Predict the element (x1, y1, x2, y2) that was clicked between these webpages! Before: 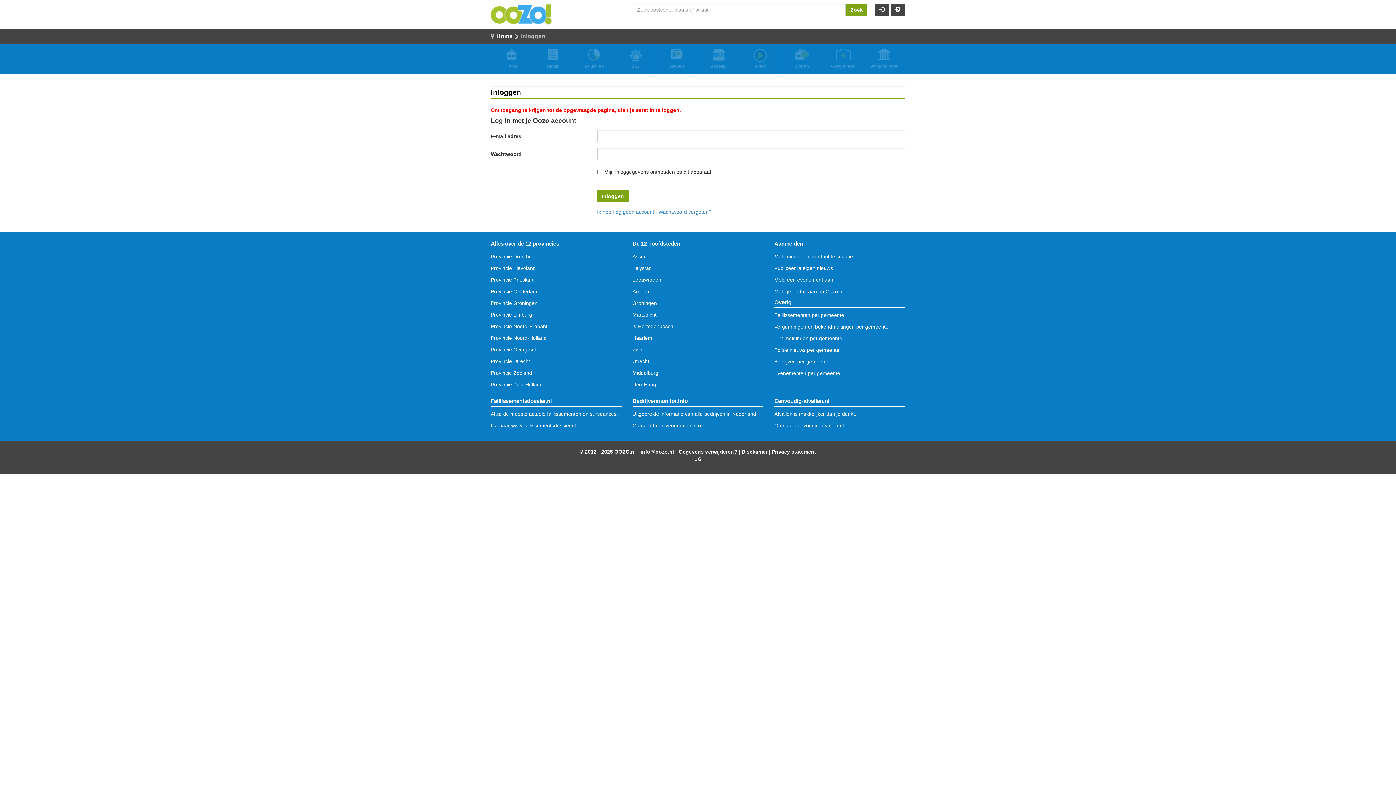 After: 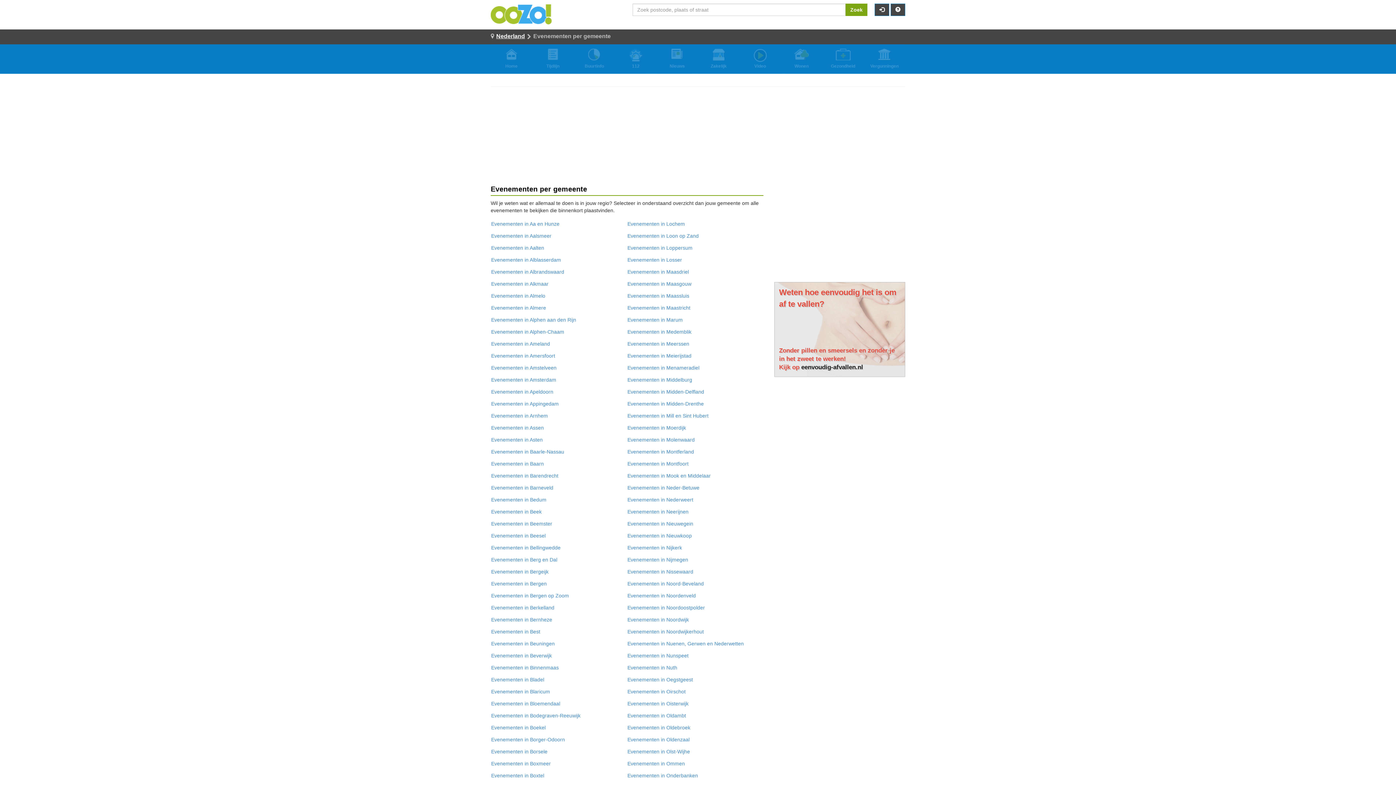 Action: label: Evenementen per gemeente bbox: (774, 370, 840, 376)